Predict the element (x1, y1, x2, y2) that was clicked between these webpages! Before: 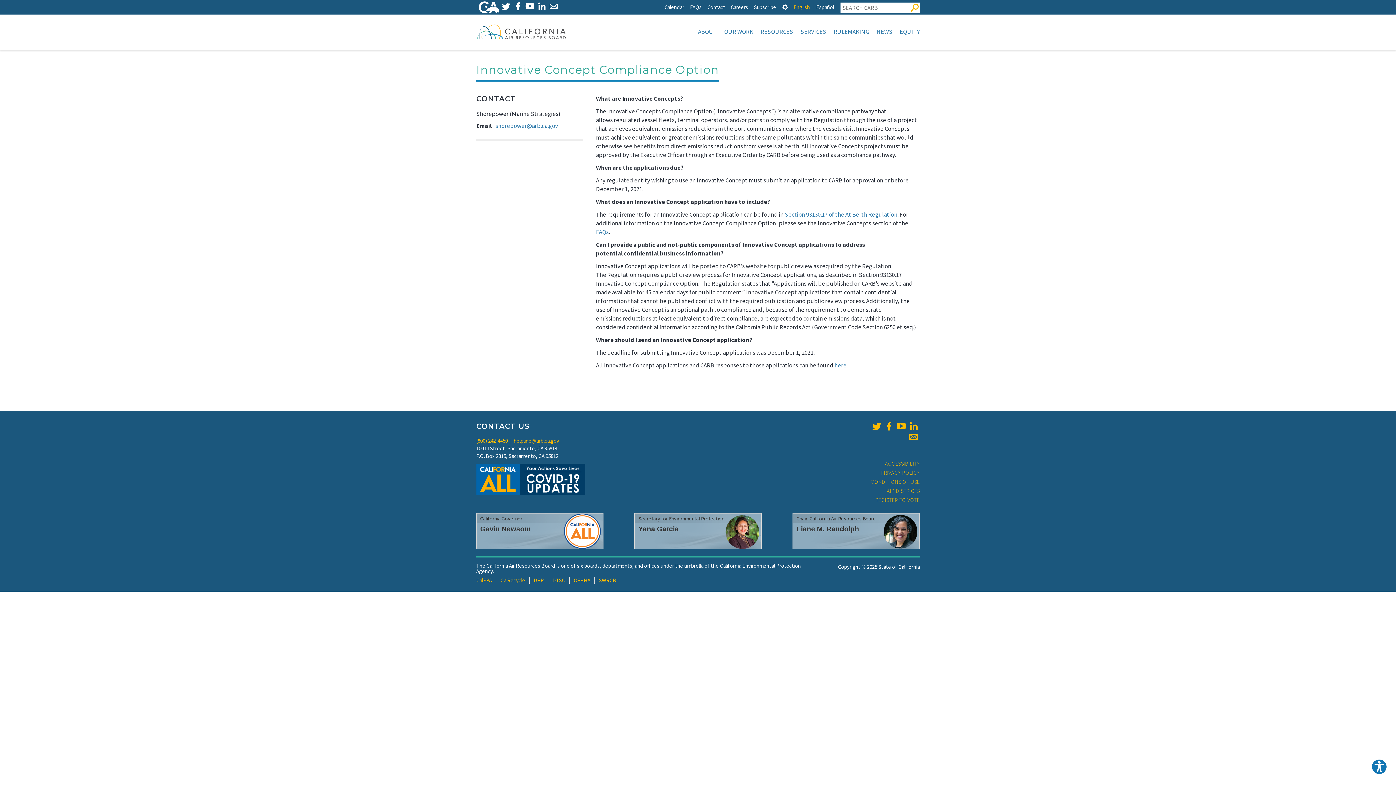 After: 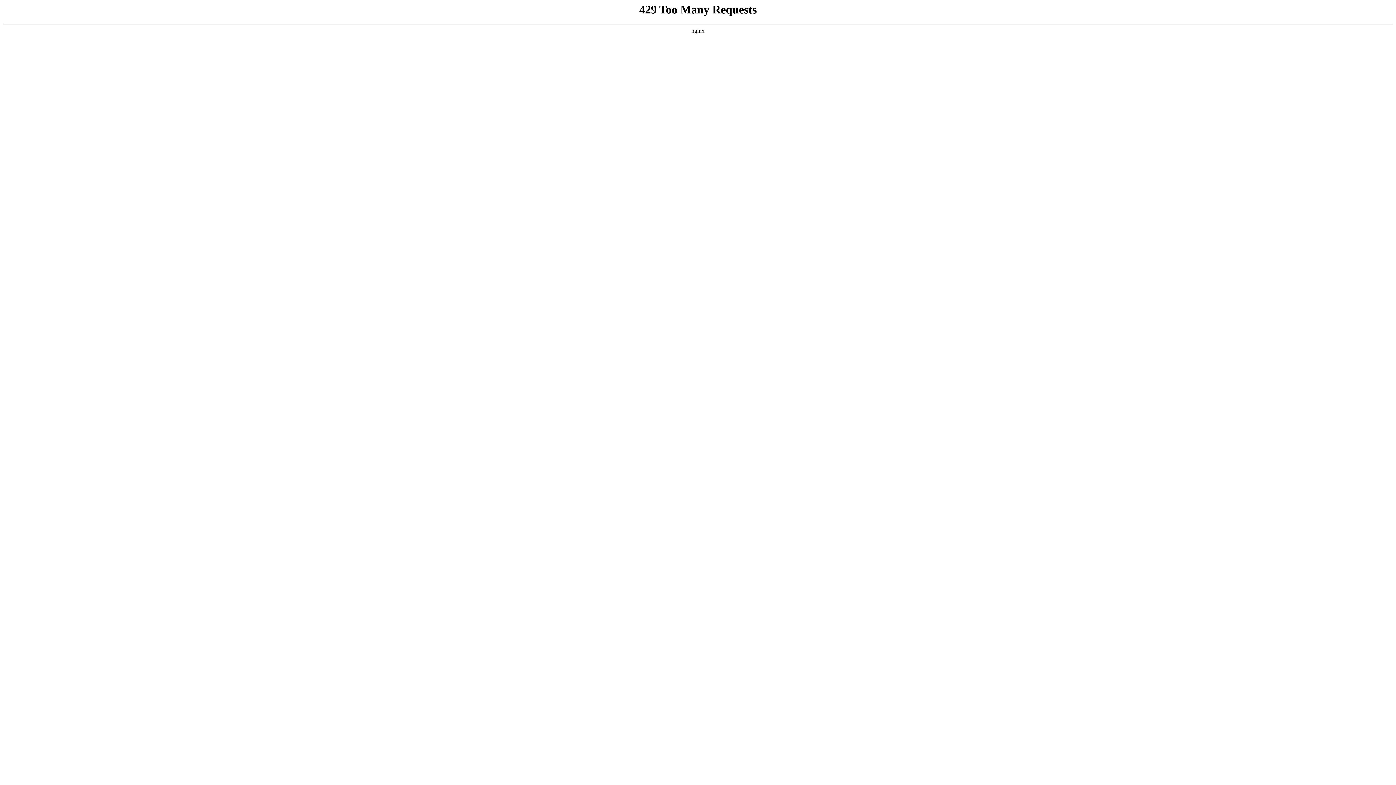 Action: bbox: (500, 576, 525, 583) label: CalRecycle